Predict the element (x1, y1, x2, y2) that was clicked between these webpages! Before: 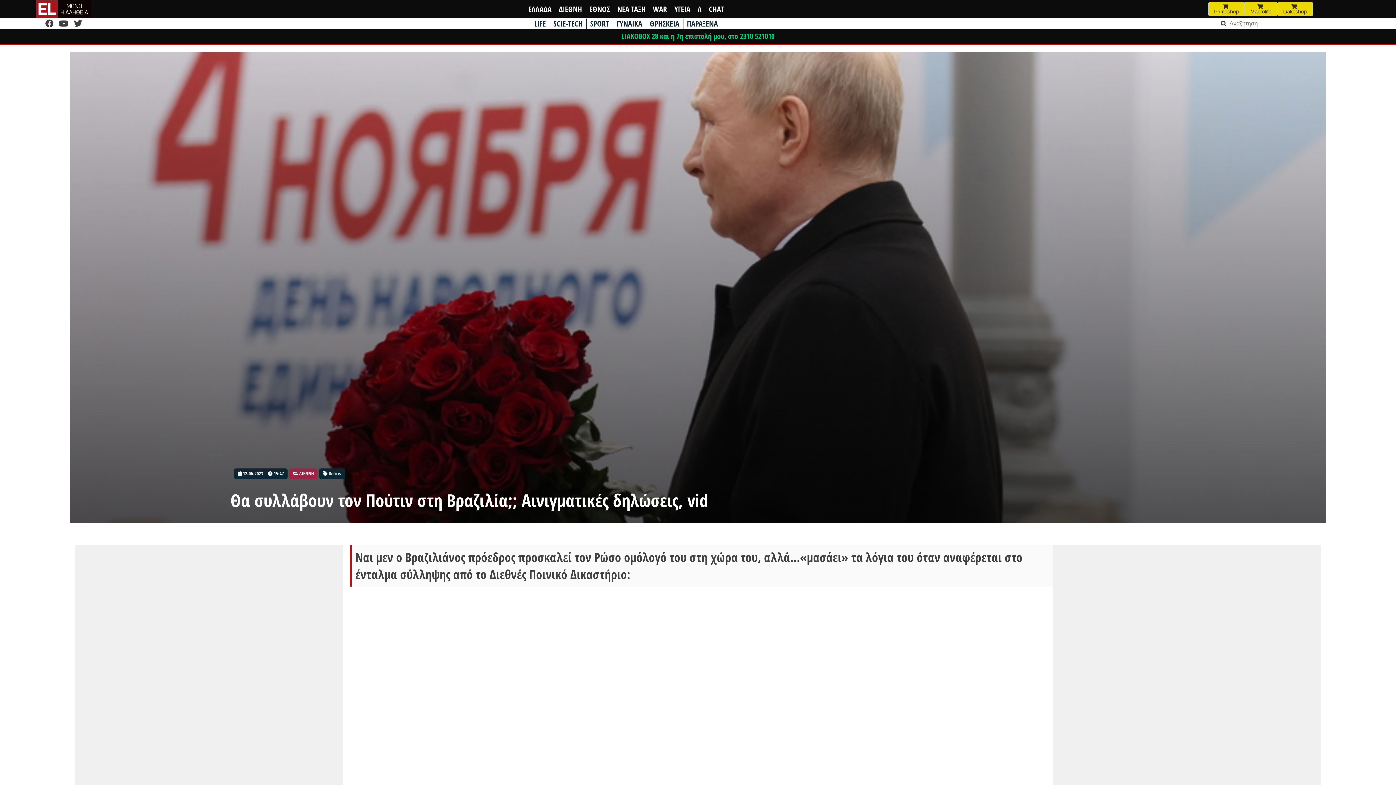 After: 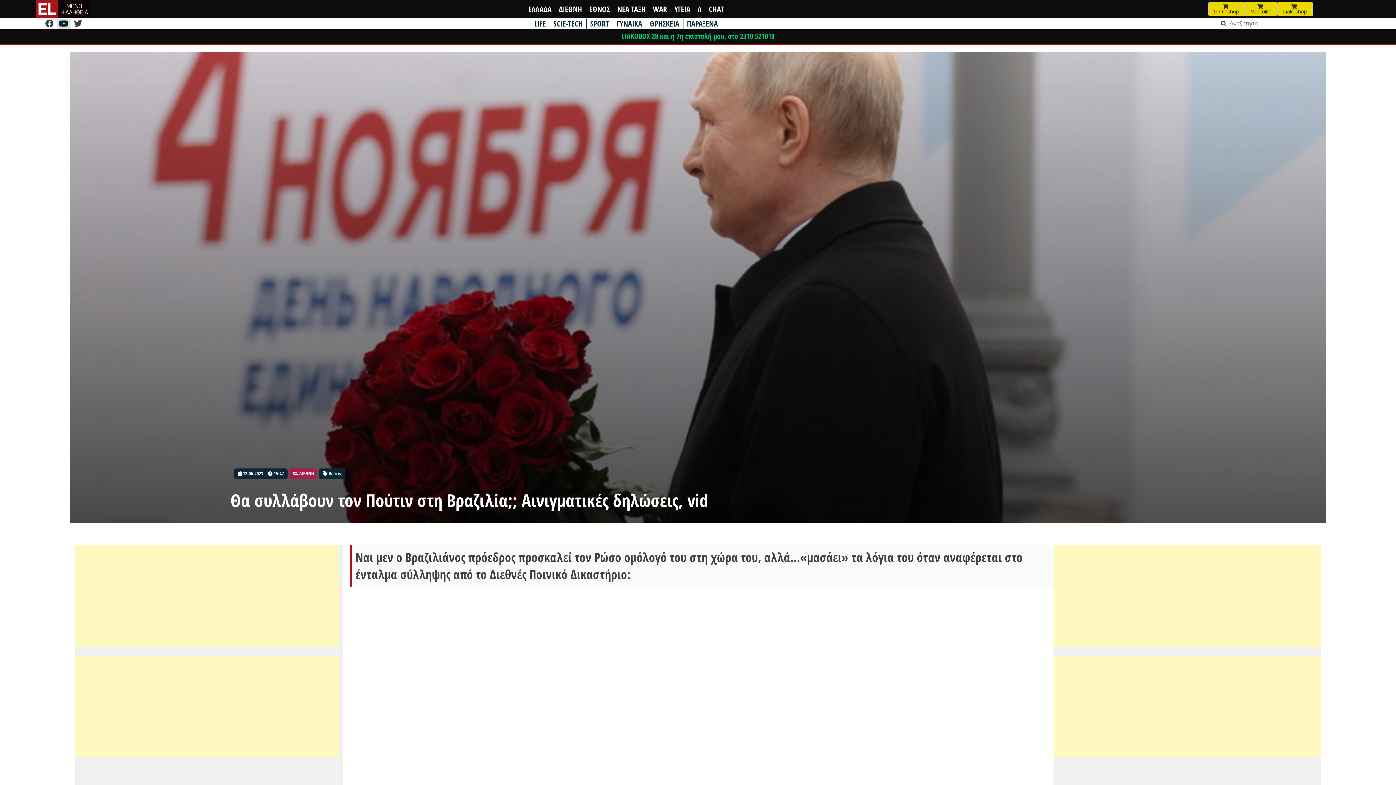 Action: label:   bbox: (56, 17, 71, 29)